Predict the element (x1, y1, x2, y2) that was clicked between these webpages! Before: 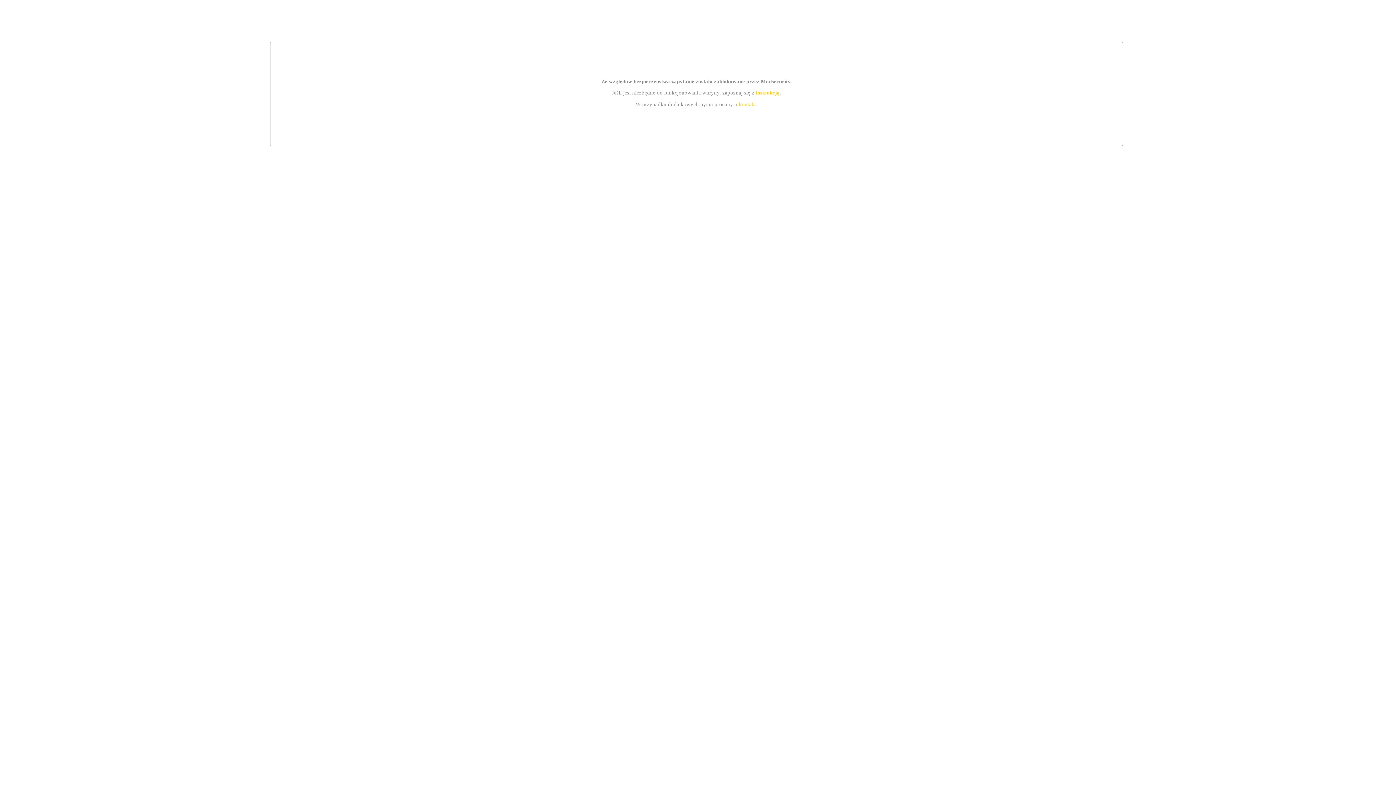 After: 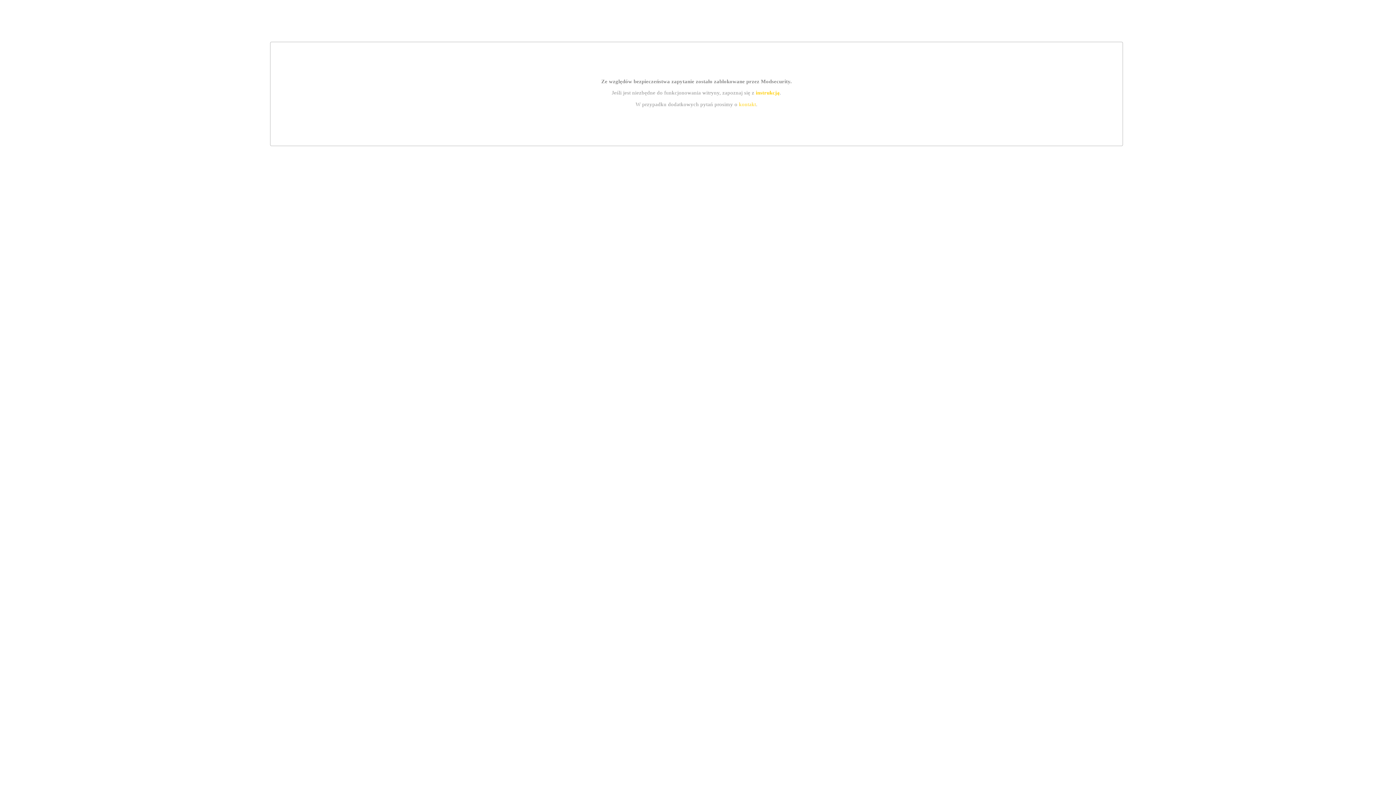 Action: bbox: (755, 89, 779, 95) label: instrukcją